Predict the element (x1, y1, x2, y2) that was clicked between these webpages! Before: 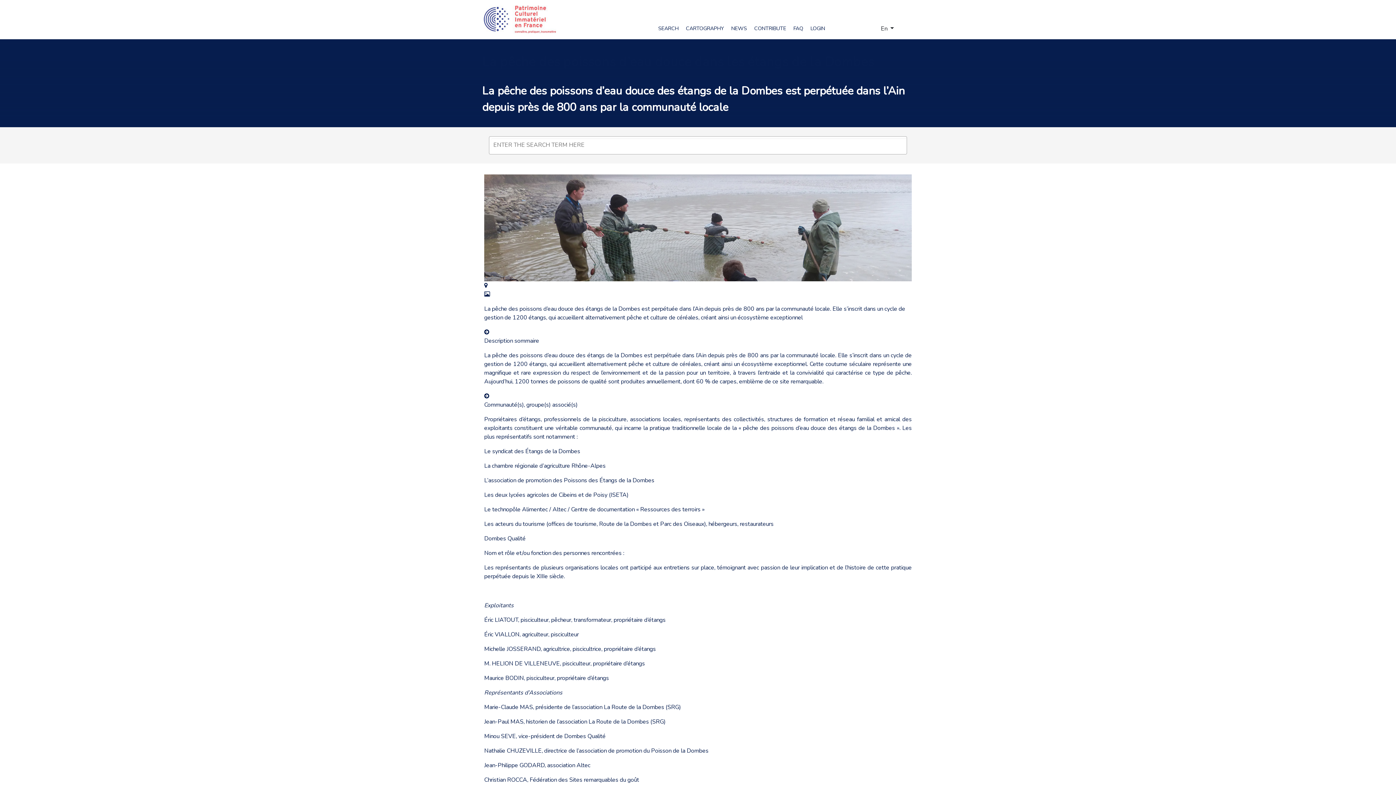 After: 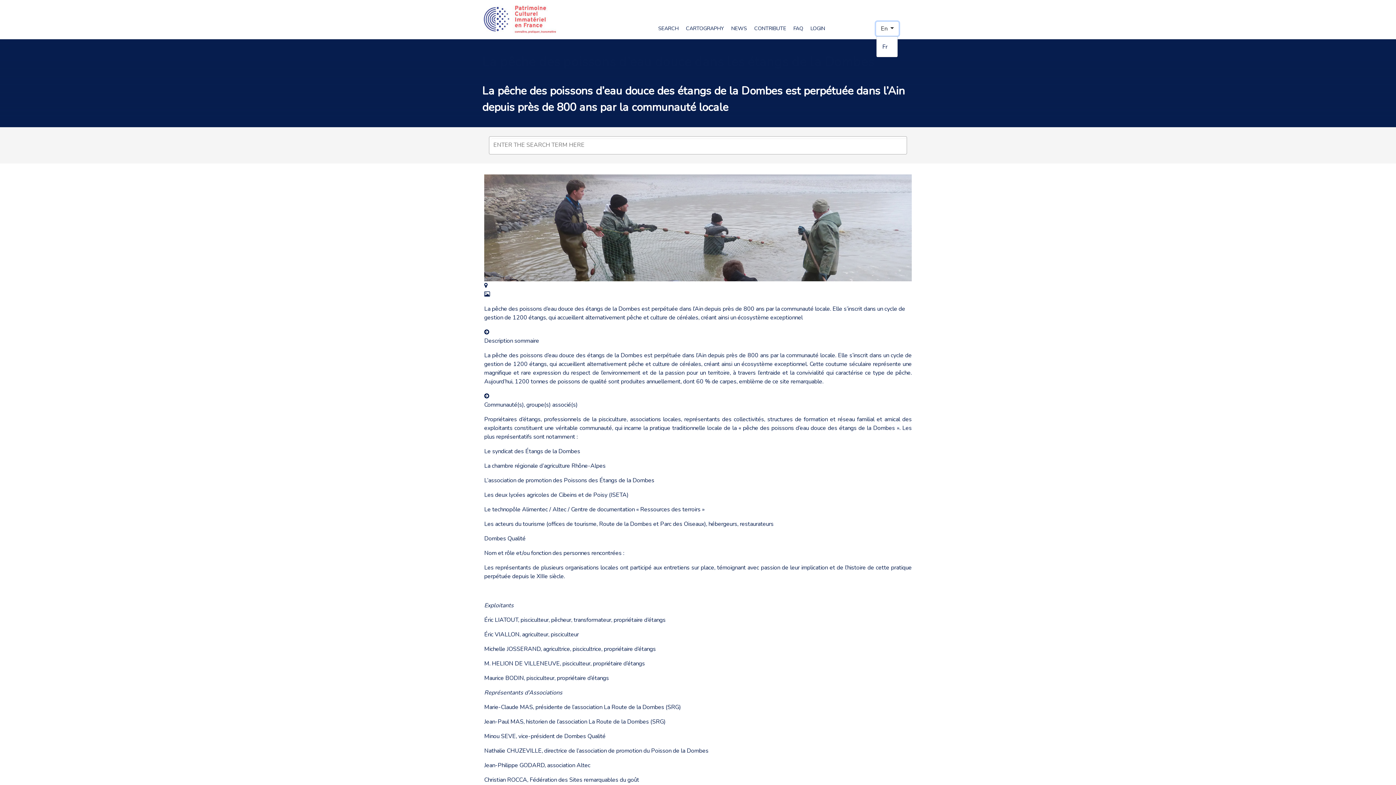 Action: bbox: (876, 21, 898, 35) label: En 